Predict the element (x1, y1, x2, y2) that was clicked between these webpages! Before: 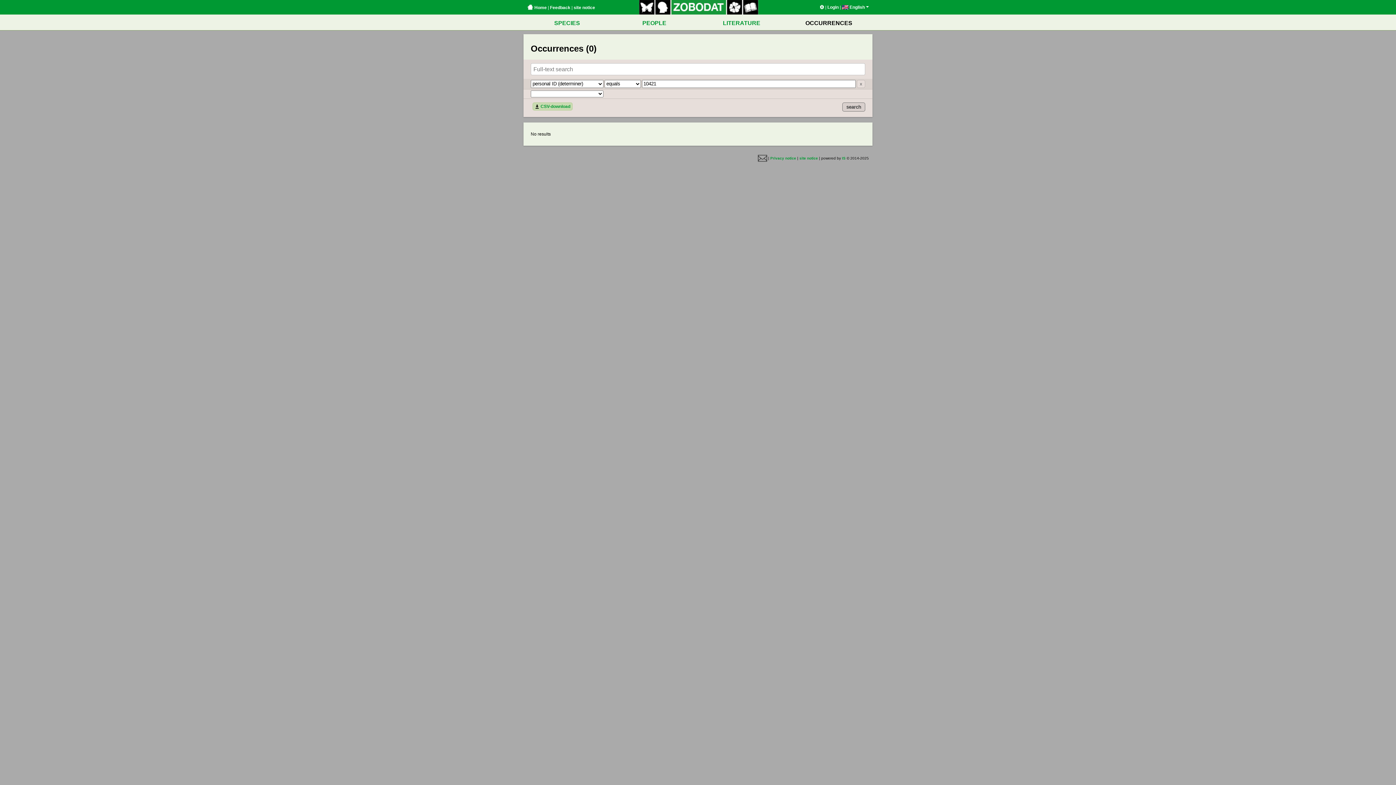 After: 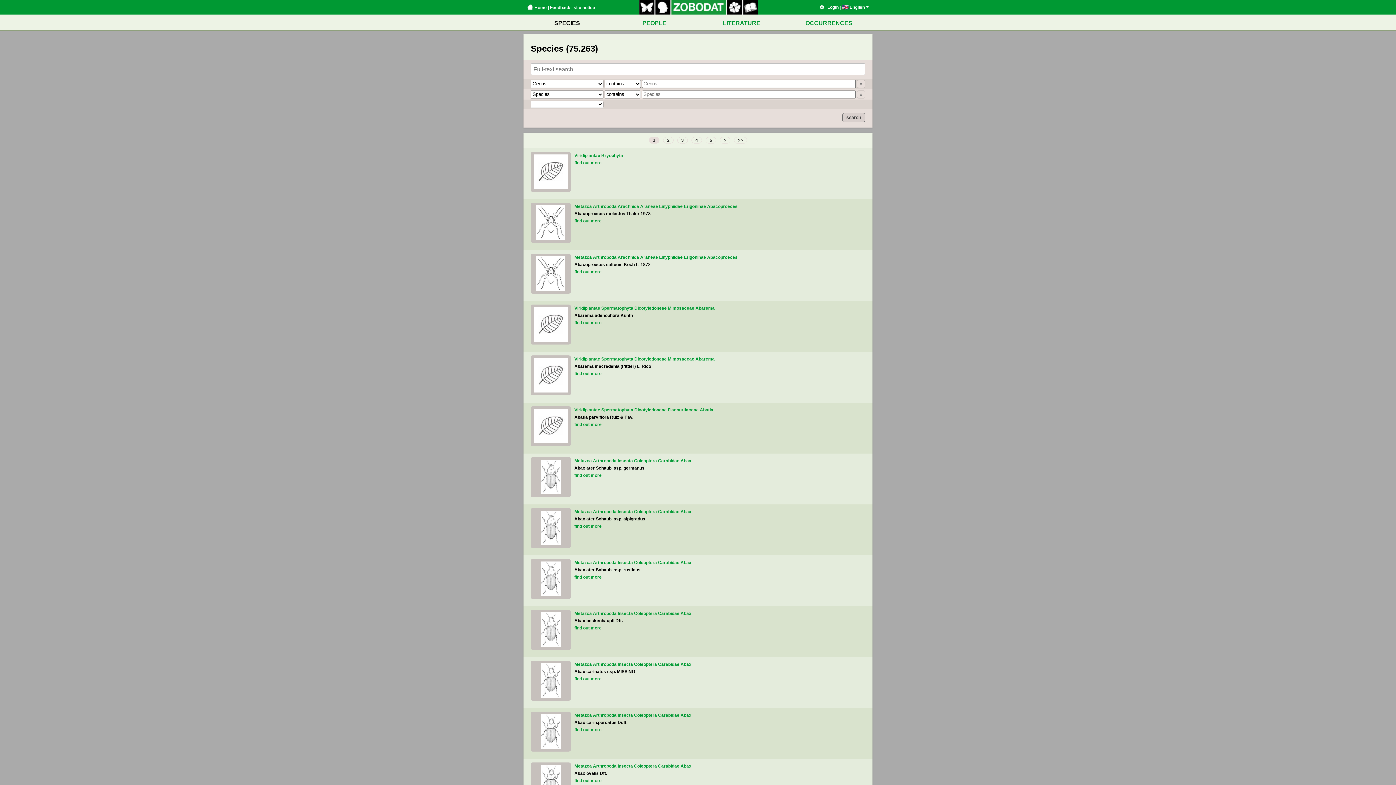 Action: label: SPECIES bbox: (554, 20, 580, 26)